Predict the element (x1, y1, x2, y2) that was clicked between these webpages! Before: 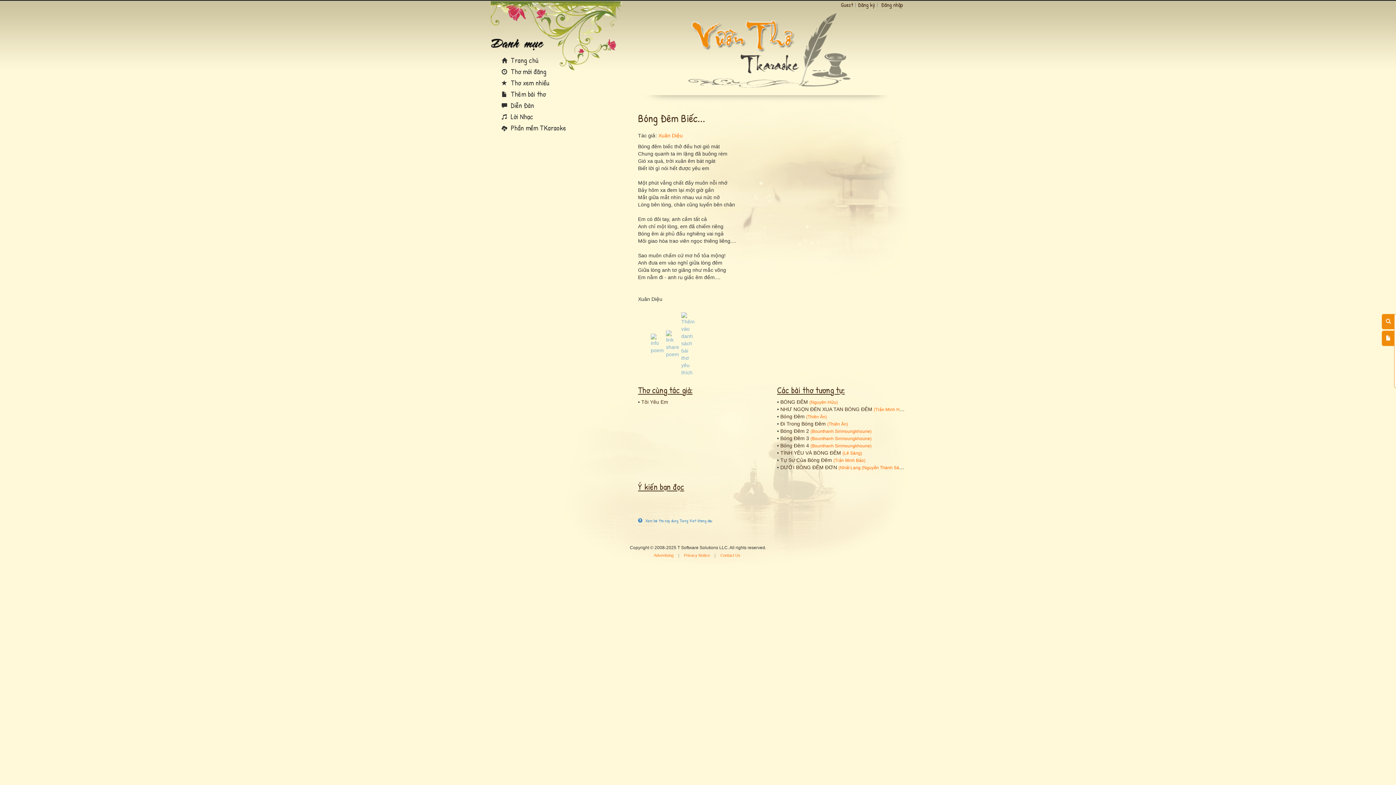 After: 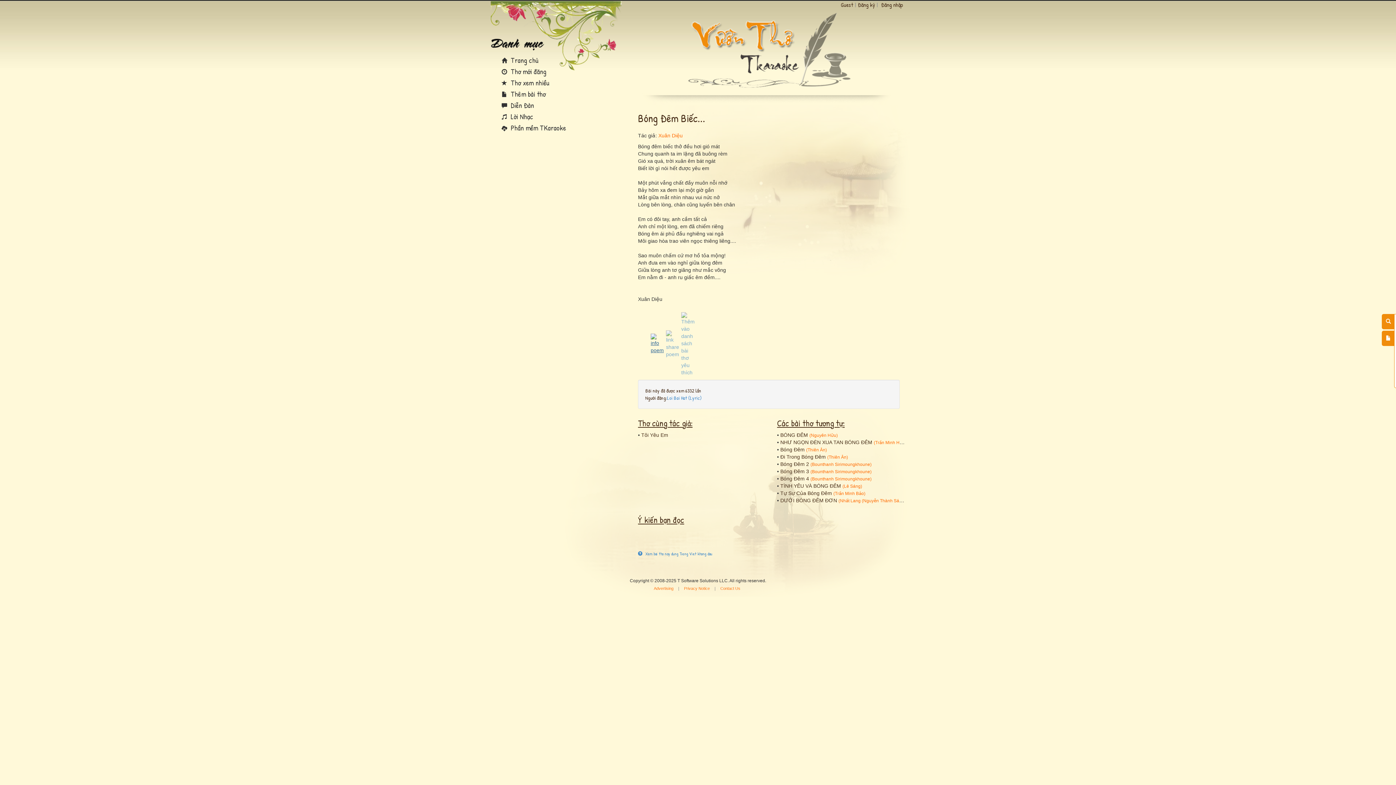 Action: bbox: (650, 340, 662, 346)